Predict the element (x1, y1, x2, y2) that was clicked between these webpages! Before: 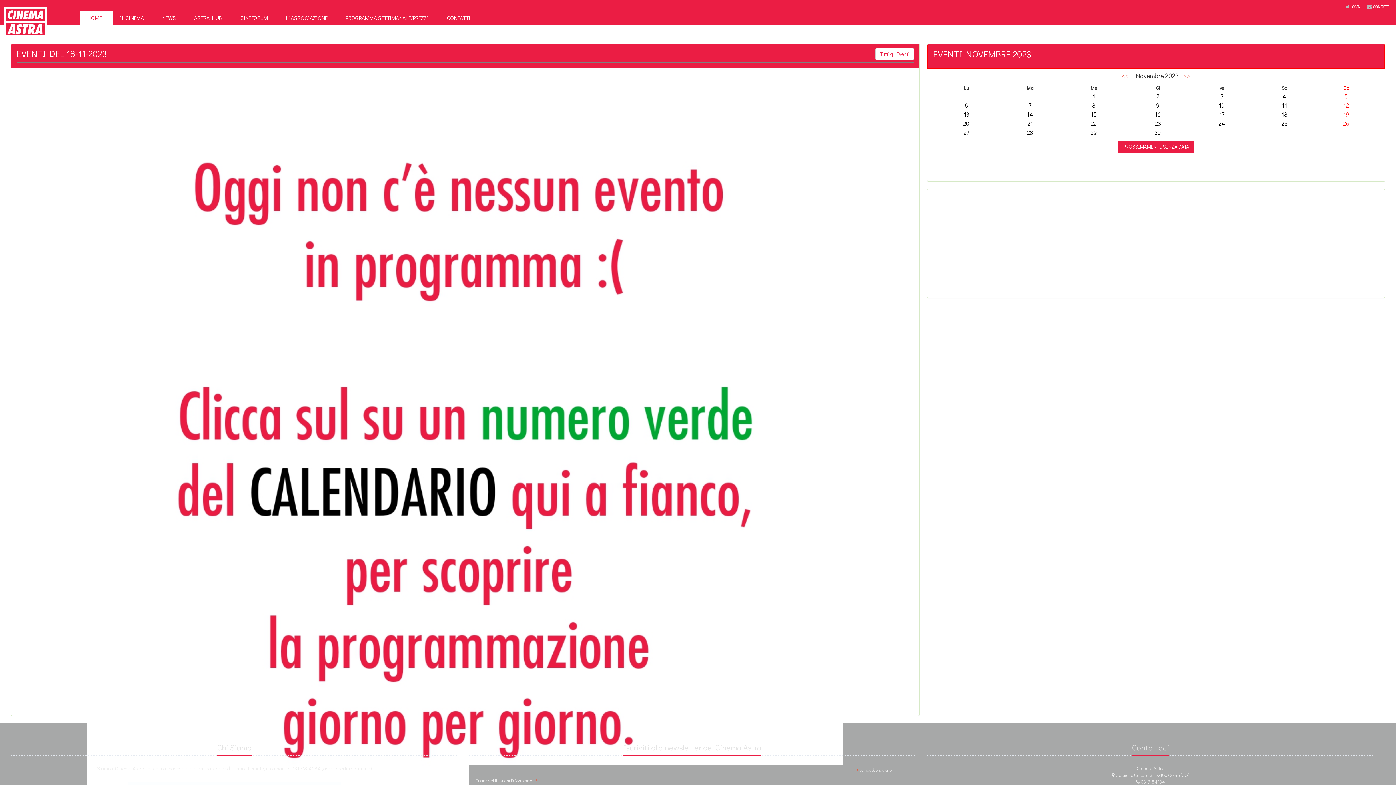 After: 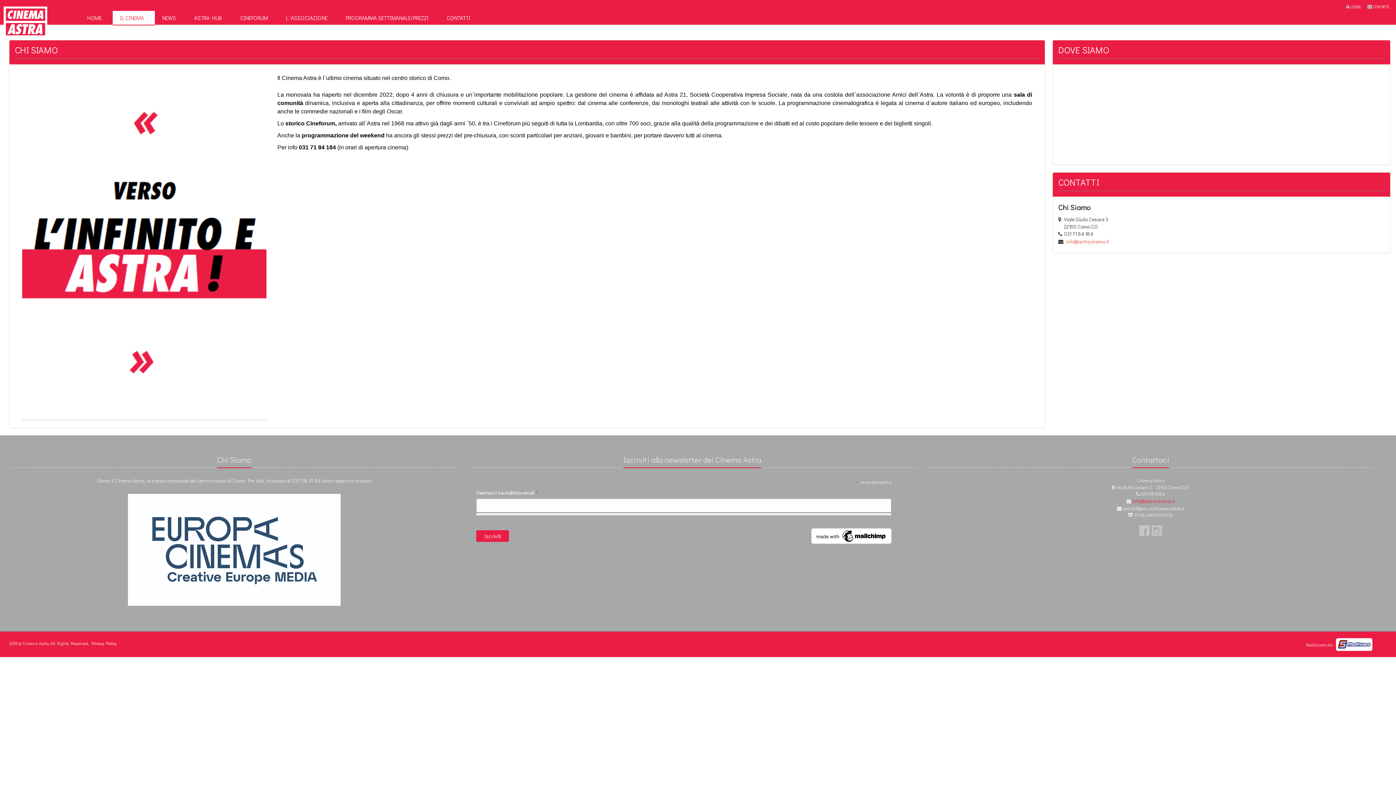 Action: bbox: (112, 10, 154, 25) label: IL CINEMA